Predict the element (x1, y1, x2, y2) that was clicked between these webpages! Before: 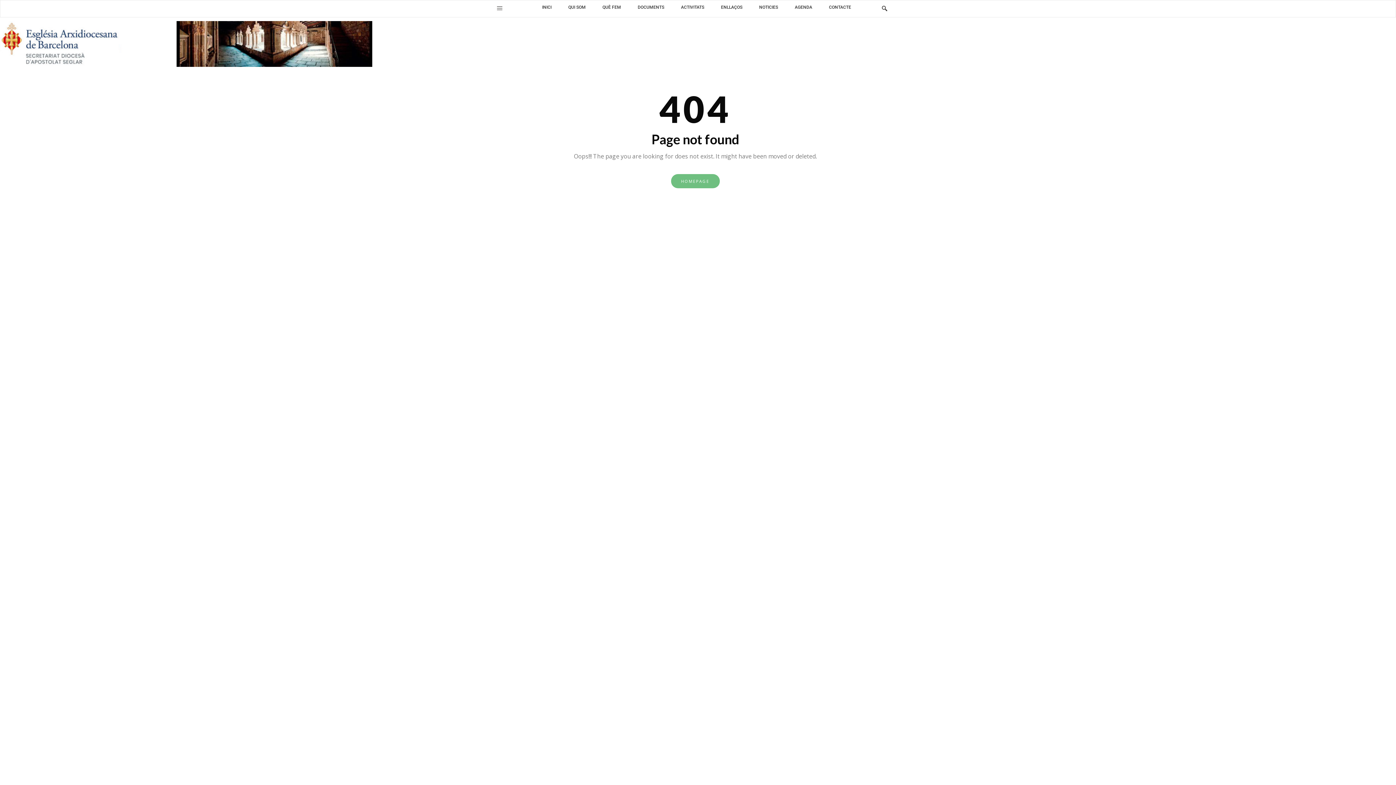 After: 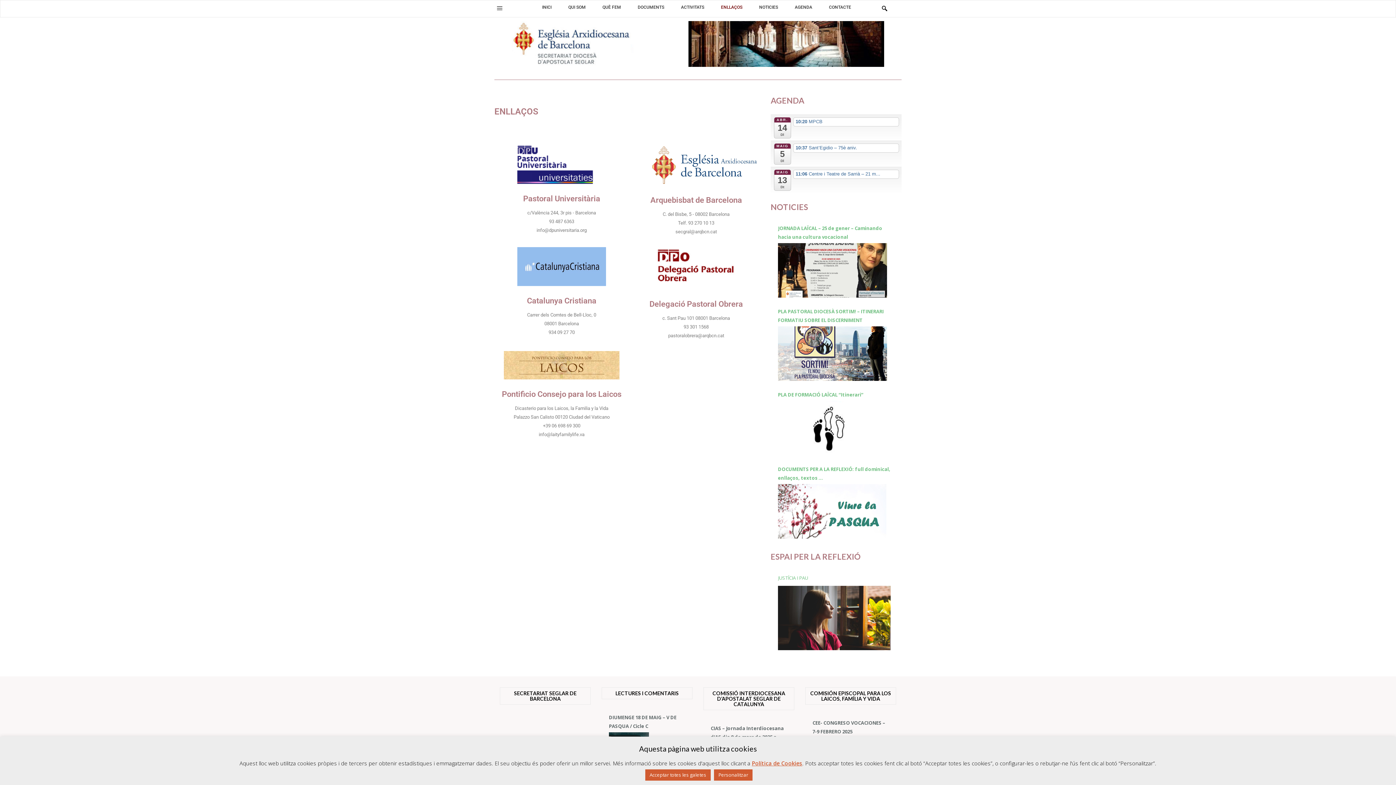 Action: label: ENLLAÇOS bbox: (721, 5, 742, 9)